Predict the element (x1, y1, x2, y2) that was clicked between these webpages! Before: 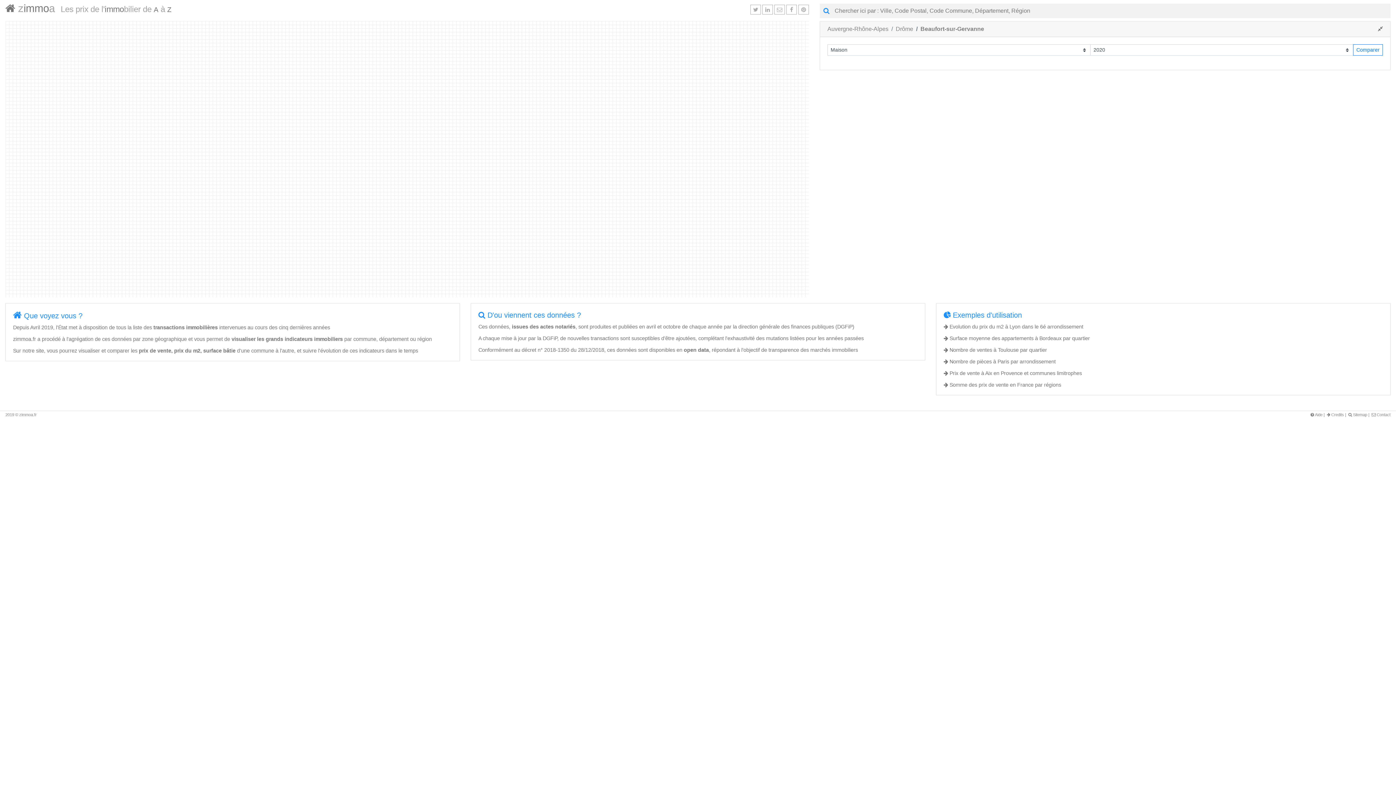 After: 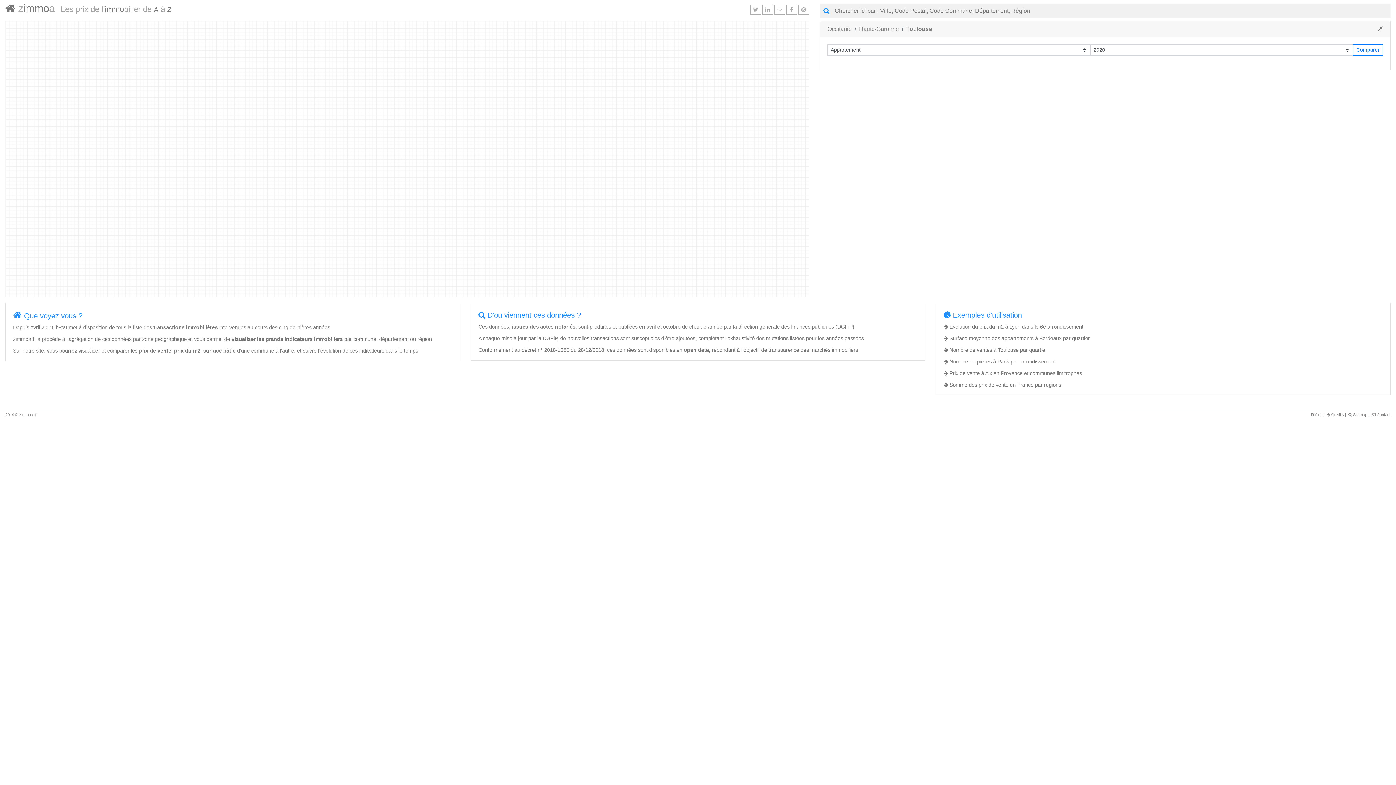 Action: bbox: (949, 347, 1047, 353) label: Nombre de ventes à Toulouse par quartier